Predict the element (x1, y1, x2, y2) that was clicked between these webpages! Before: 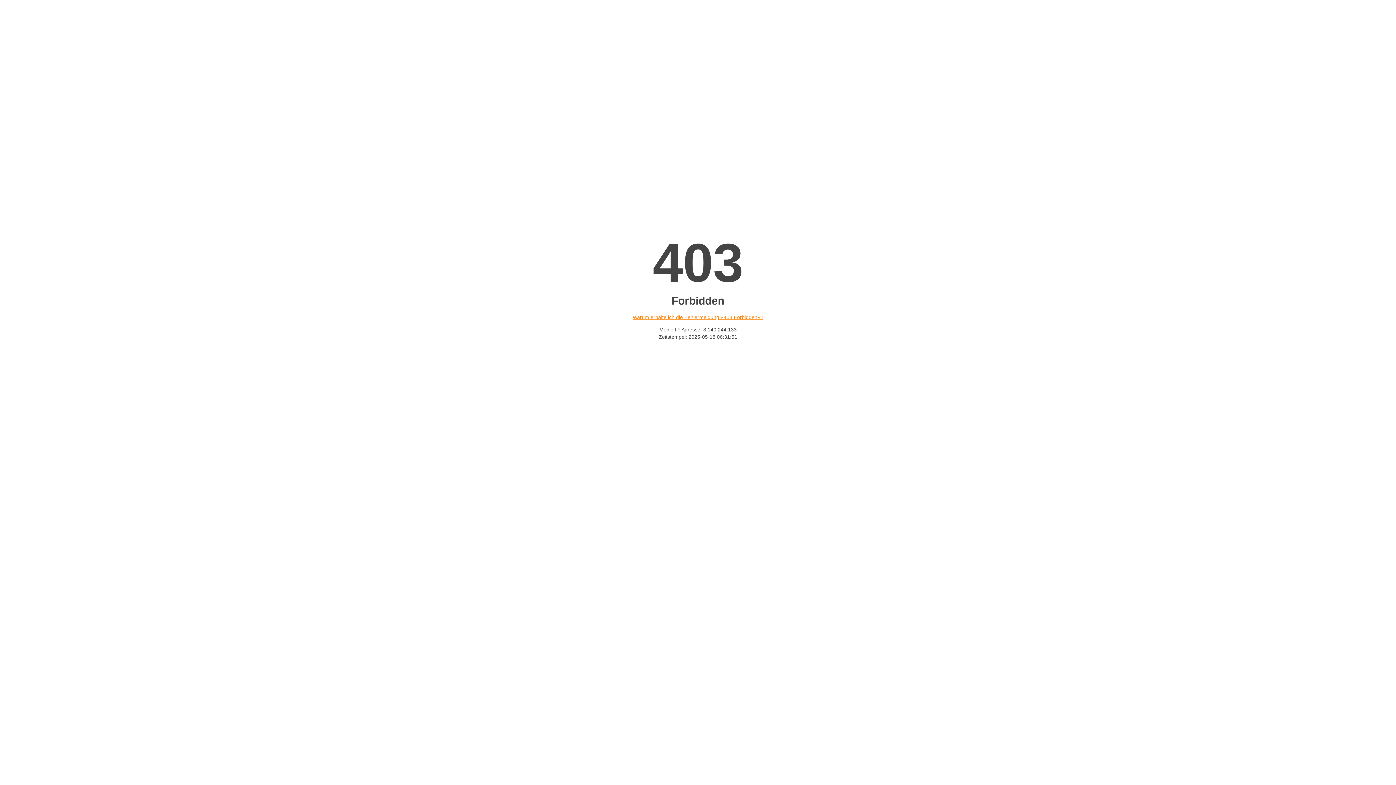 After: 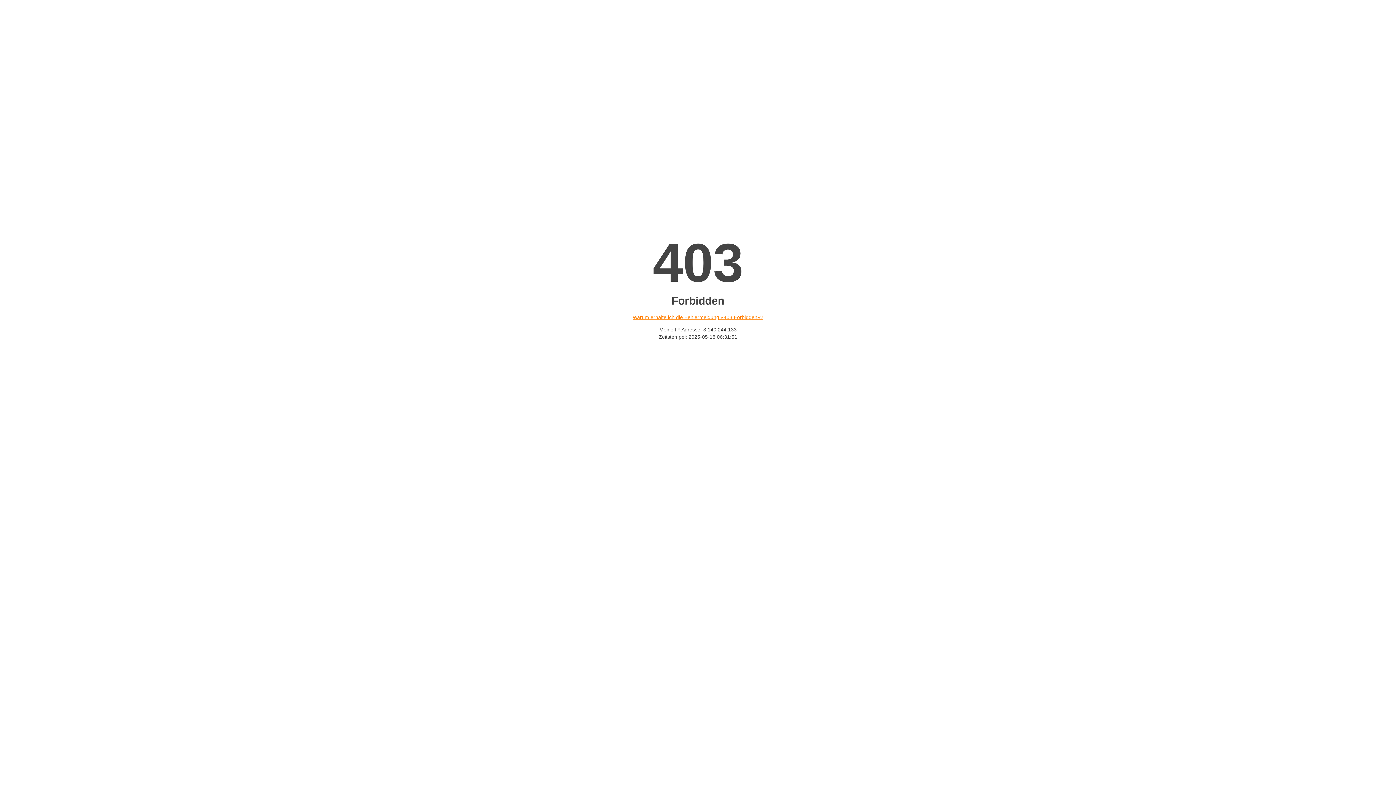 Action: label: Warum erhalte ich die Fehlermeldung «403 Forbidden»? bbox: (632, 314, 763, 320)